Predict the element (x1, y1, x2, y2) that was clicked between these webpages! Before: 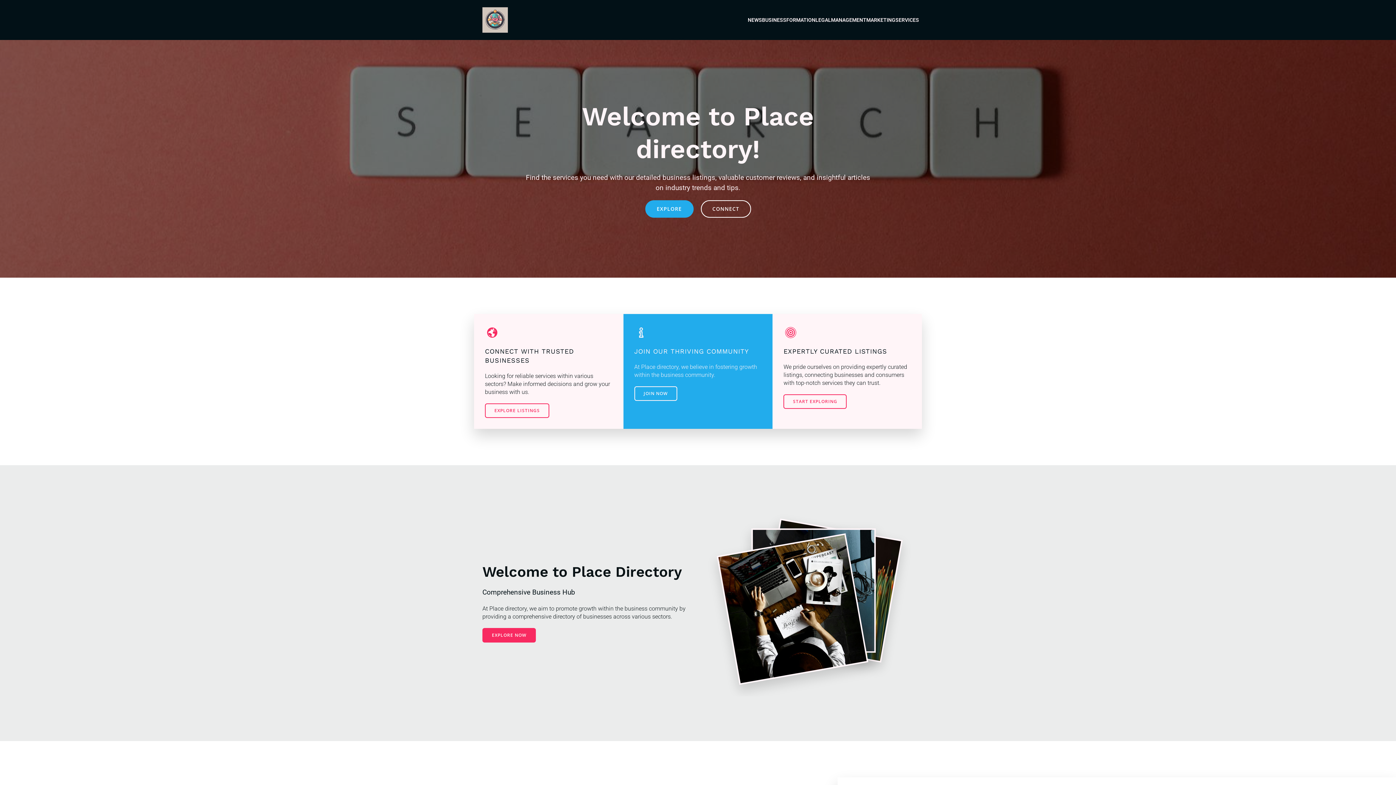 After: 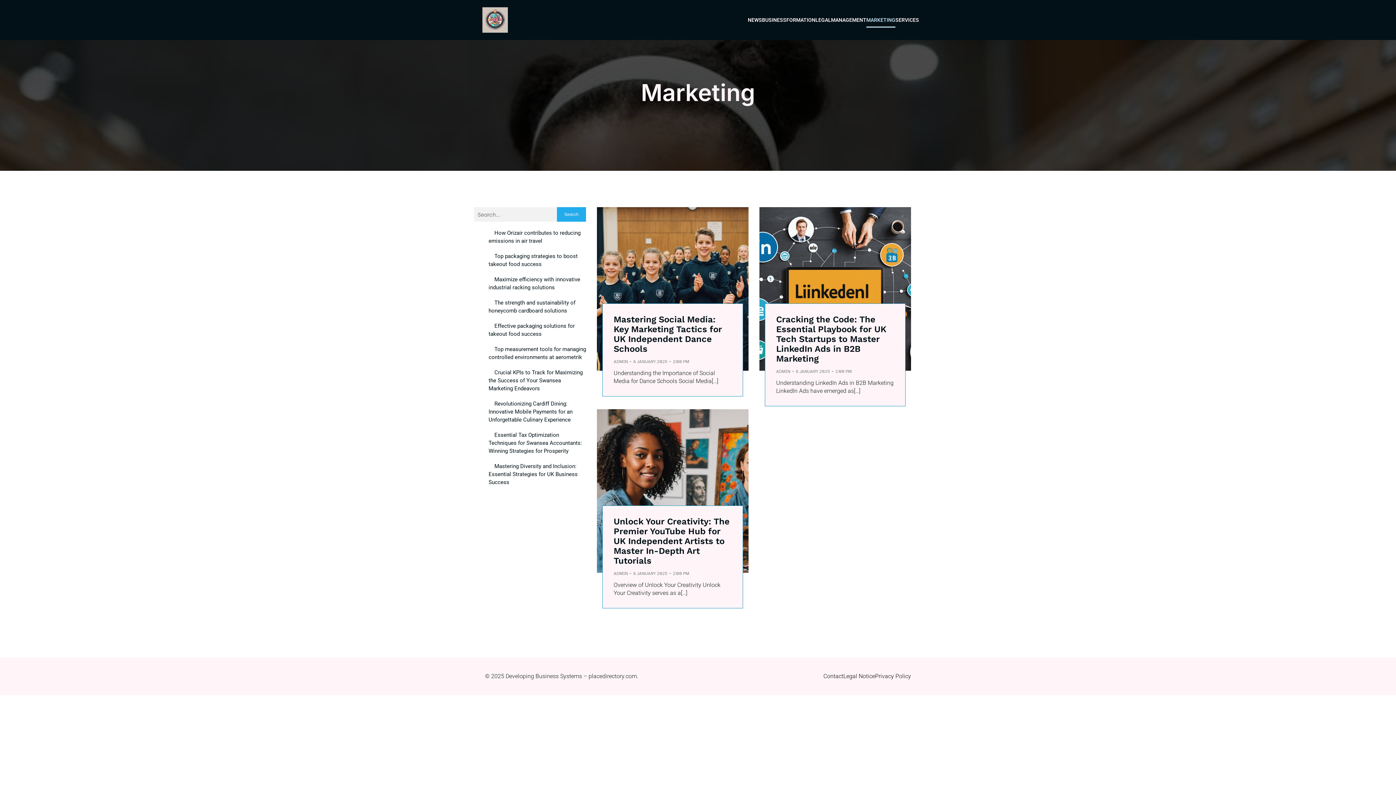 Action: label: MARKETING bbox: (866, 12, 895, 27)